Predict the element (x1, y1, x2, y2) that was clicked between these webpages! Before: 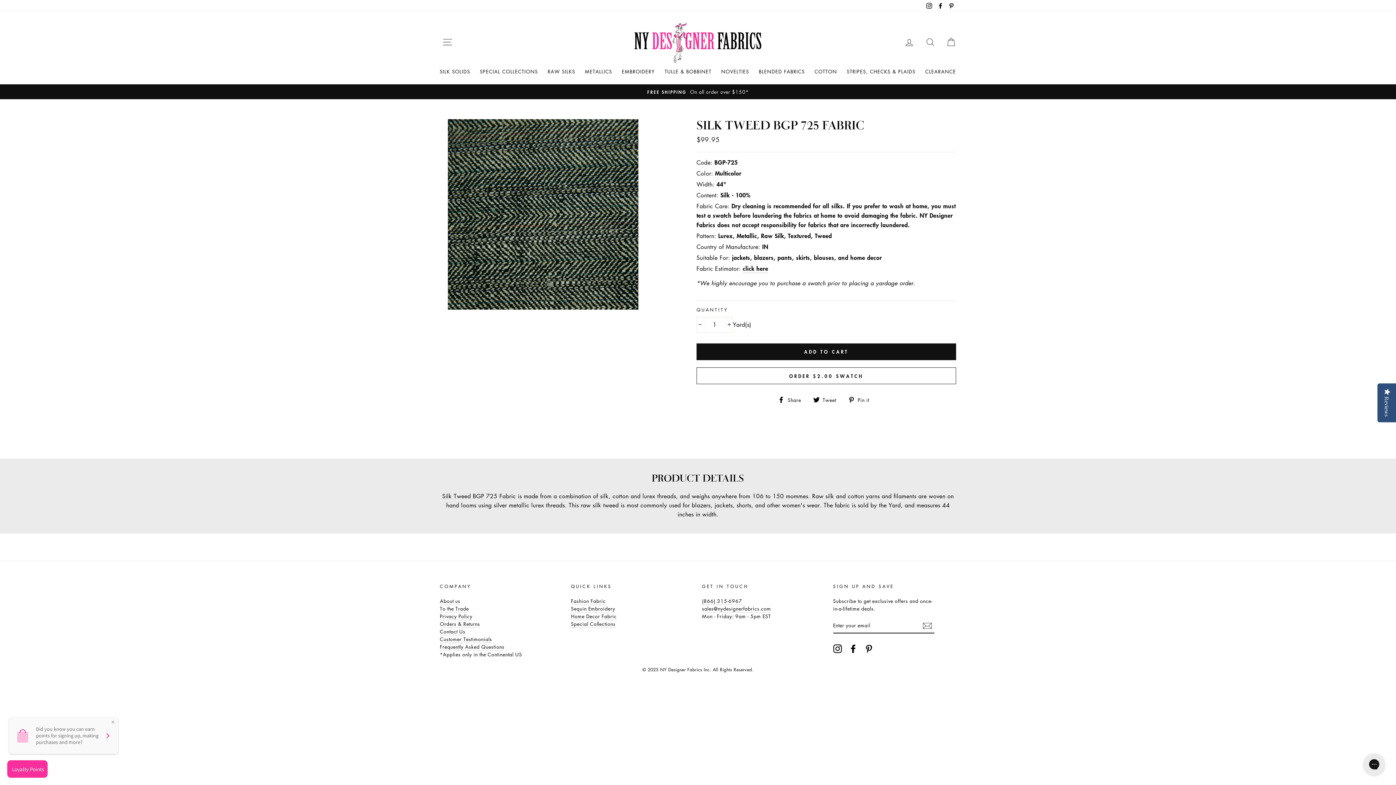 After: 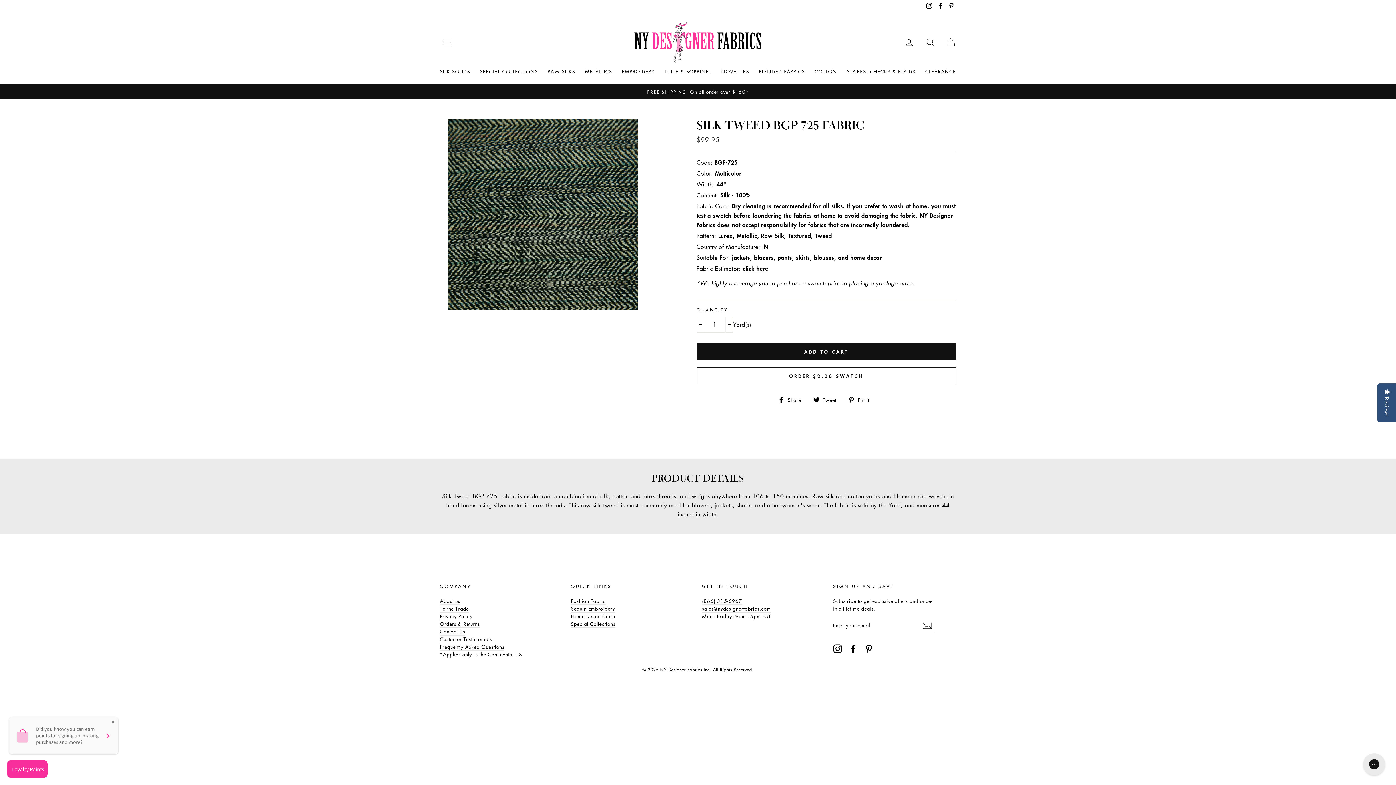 Action: bbox: (946, 0, 956, 11) label: Pinterest